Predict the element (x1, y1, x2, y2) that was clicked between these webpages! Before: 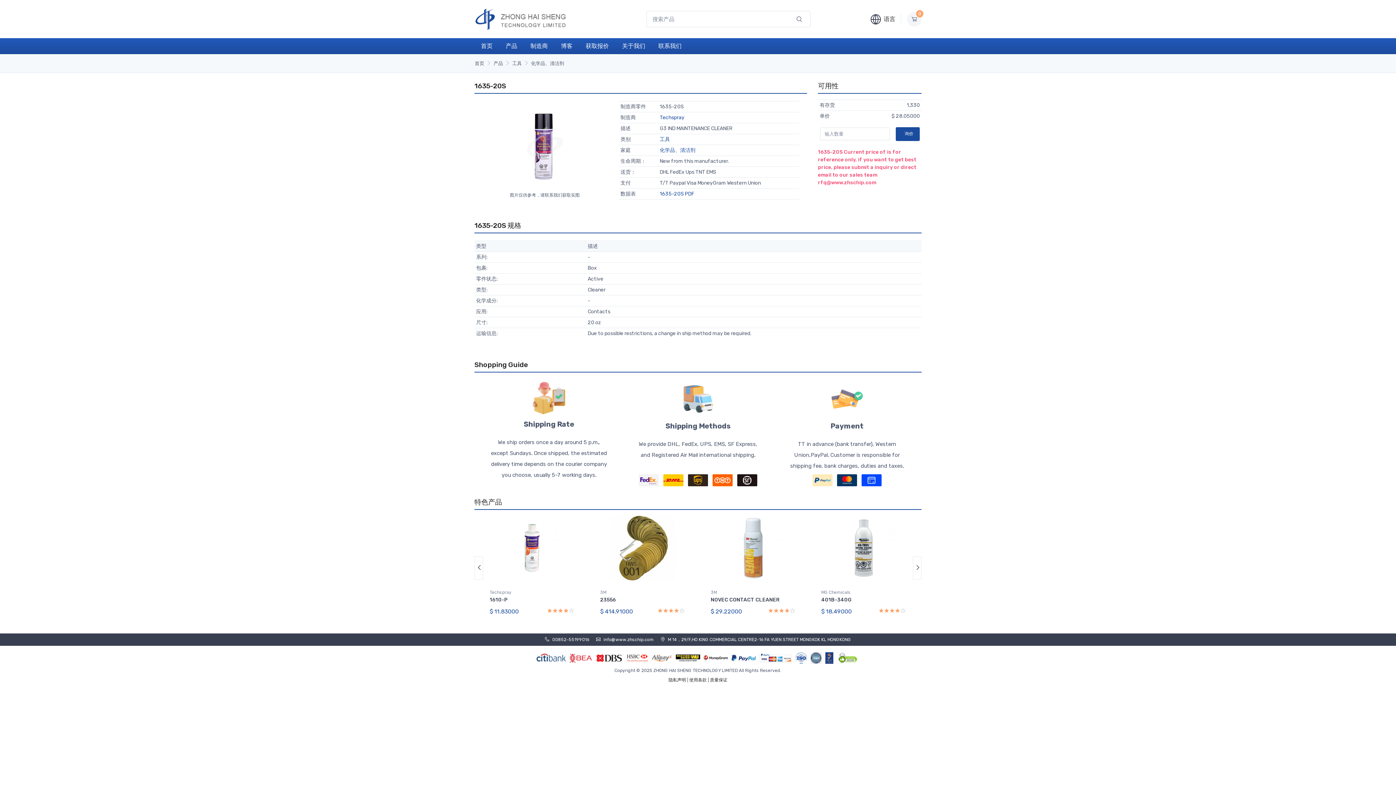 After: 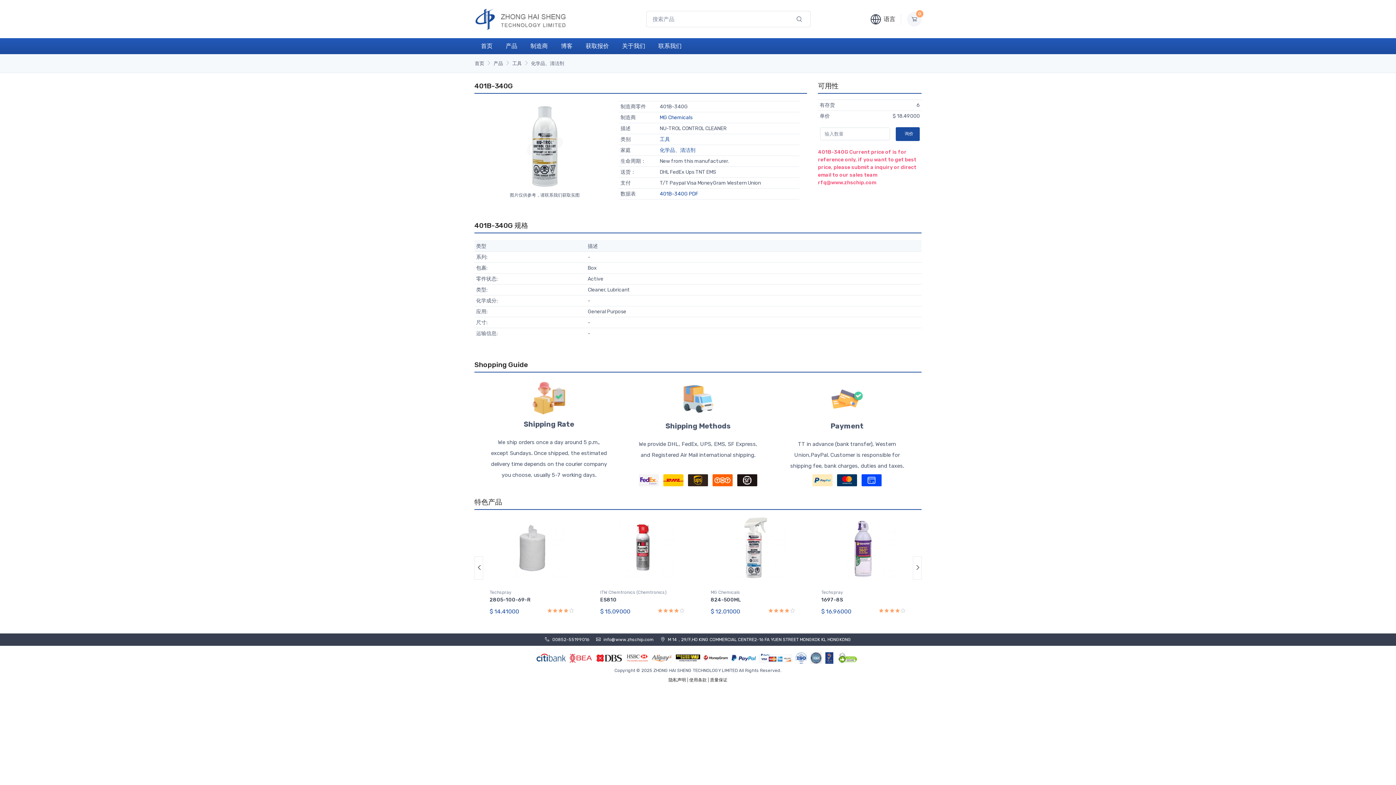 Action: label: 401B-340G bbox: (821, 597, 851, 603)